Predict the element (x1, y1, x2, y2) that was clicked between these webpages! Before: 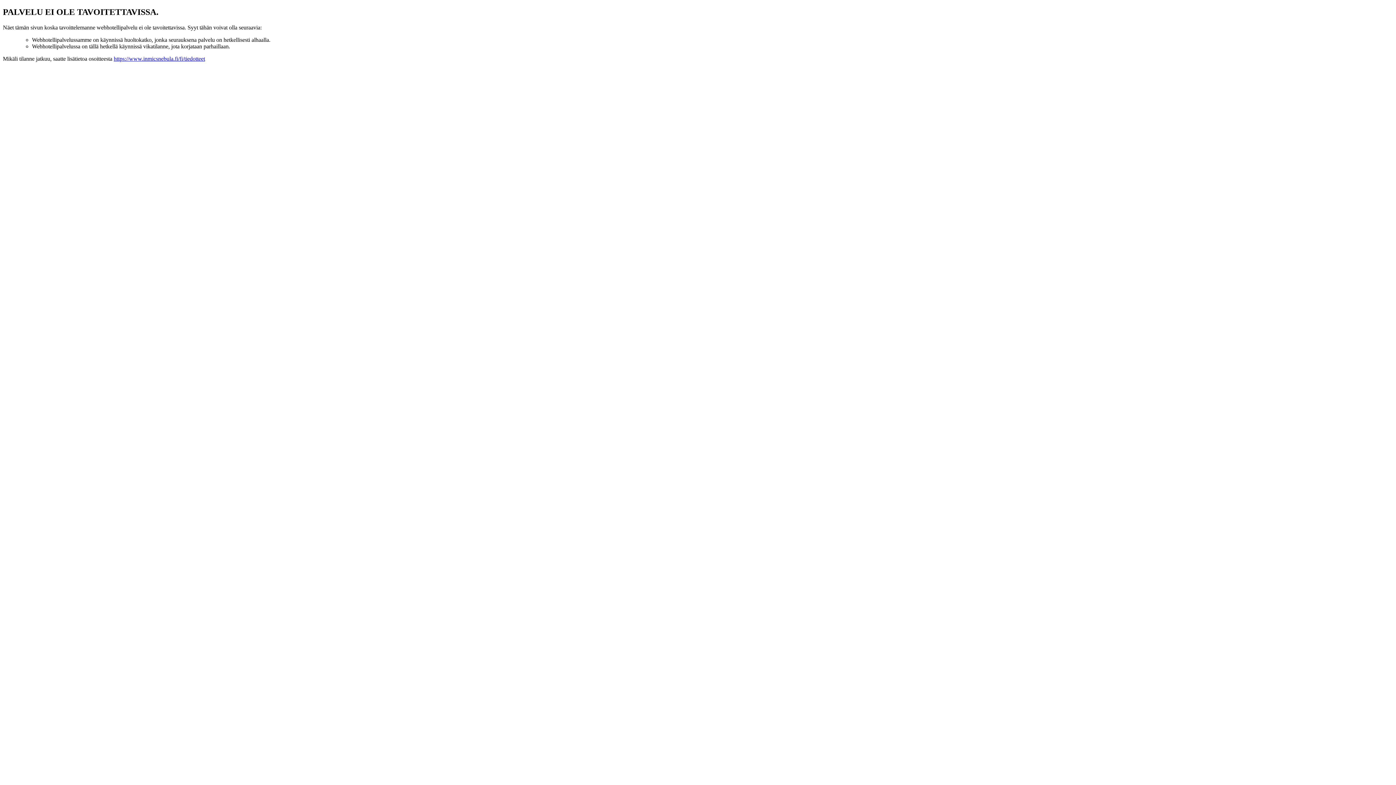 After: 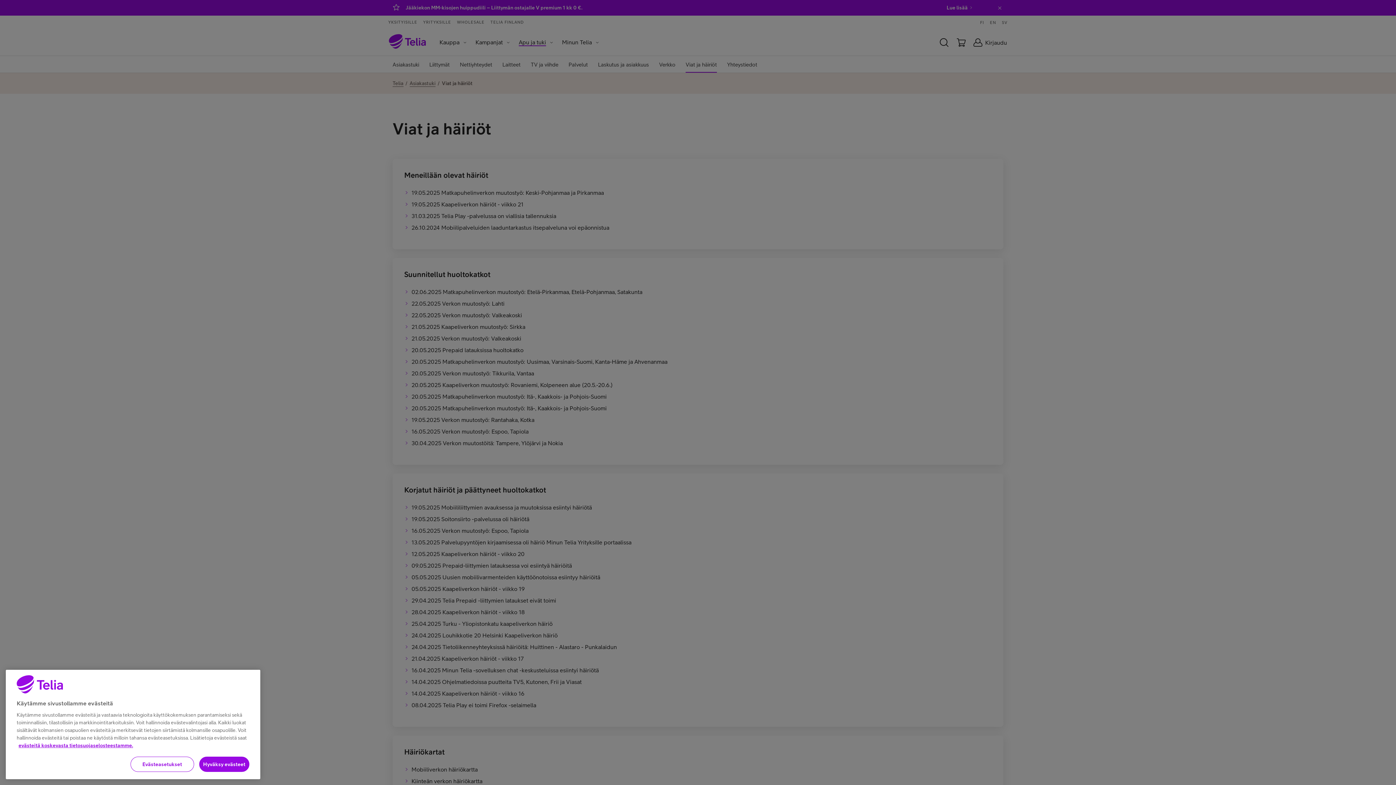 Action: label: https://www.inmicsnebula.fi/fi/tiedotteet bbox: (113, 55, 205, 61)